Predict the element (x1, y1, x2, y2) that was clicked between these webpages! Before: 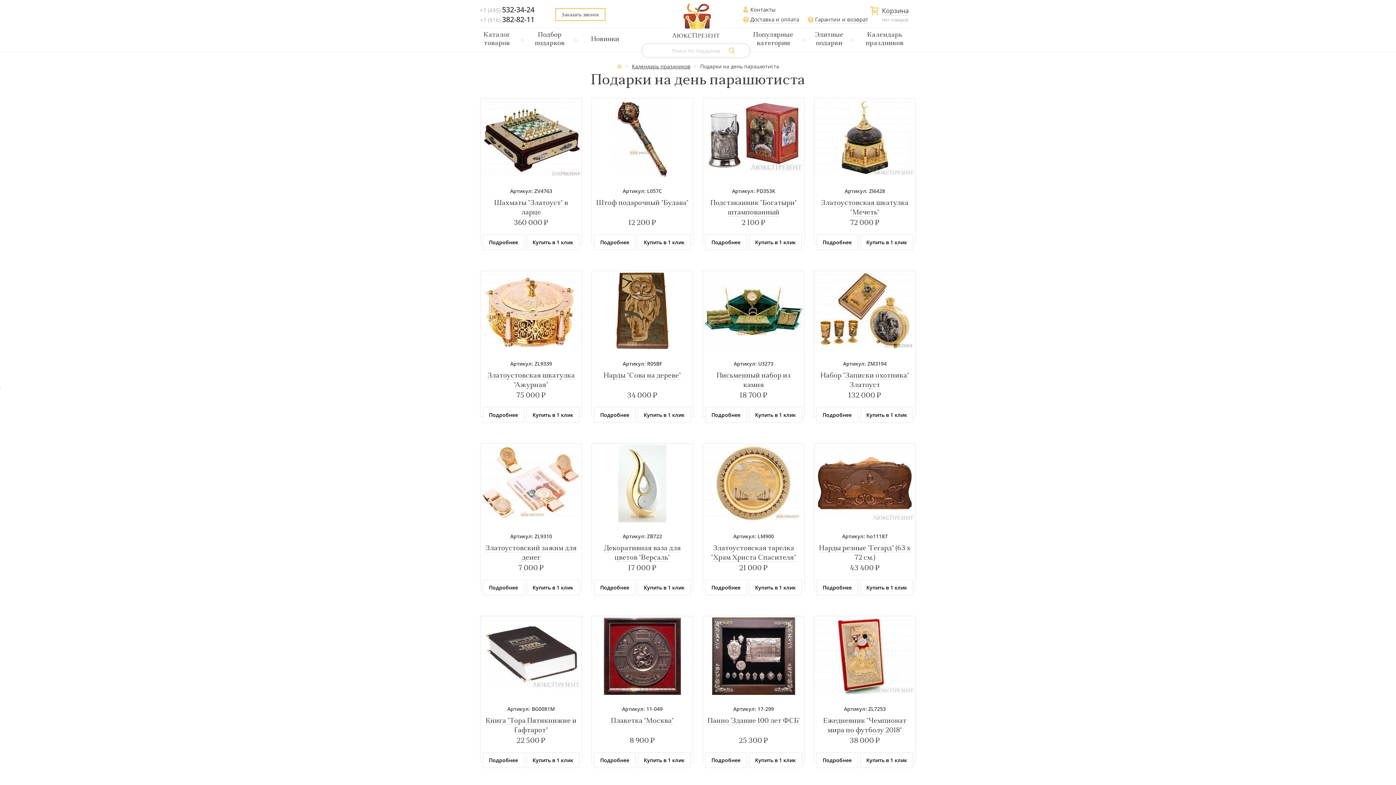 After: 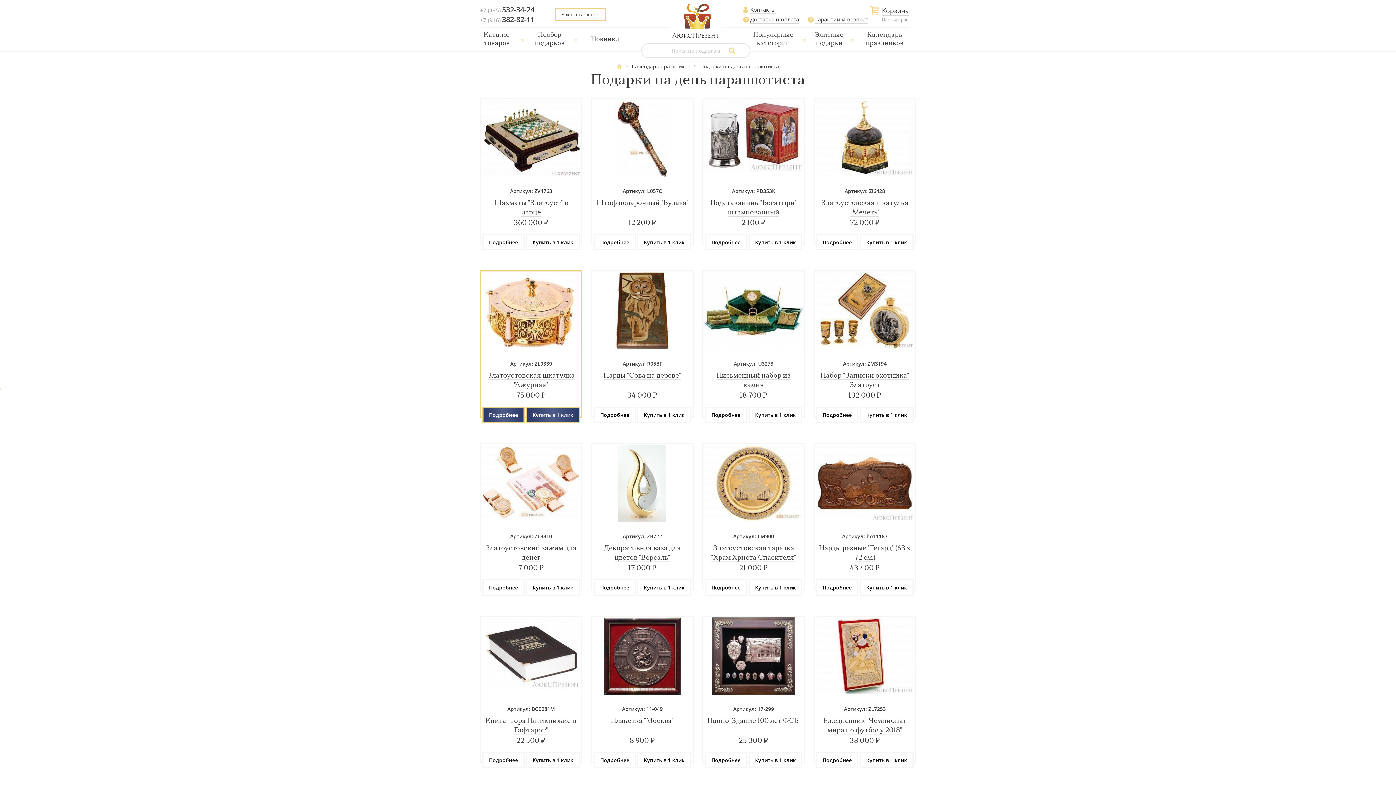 Action: label: Подробнее bbox: (482, 406, 524, 423)